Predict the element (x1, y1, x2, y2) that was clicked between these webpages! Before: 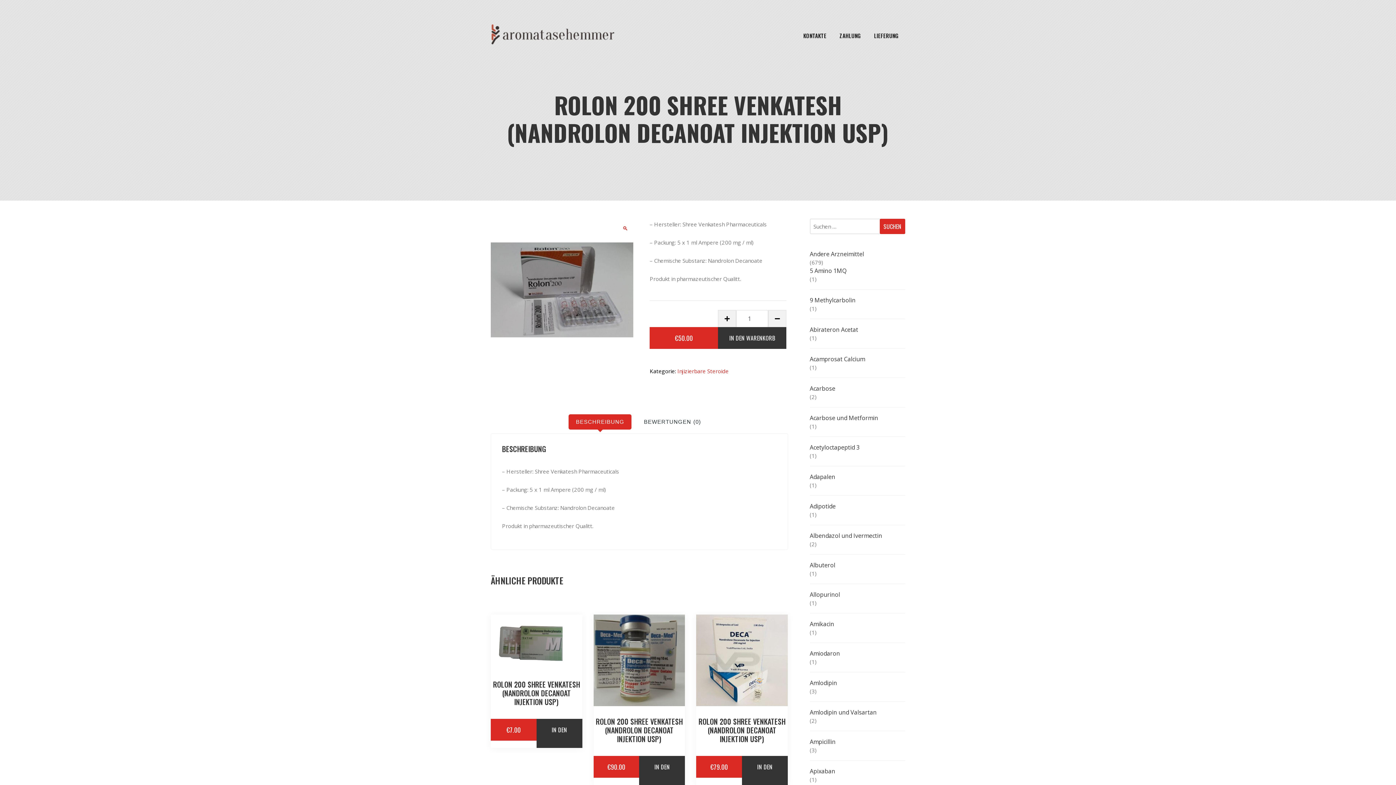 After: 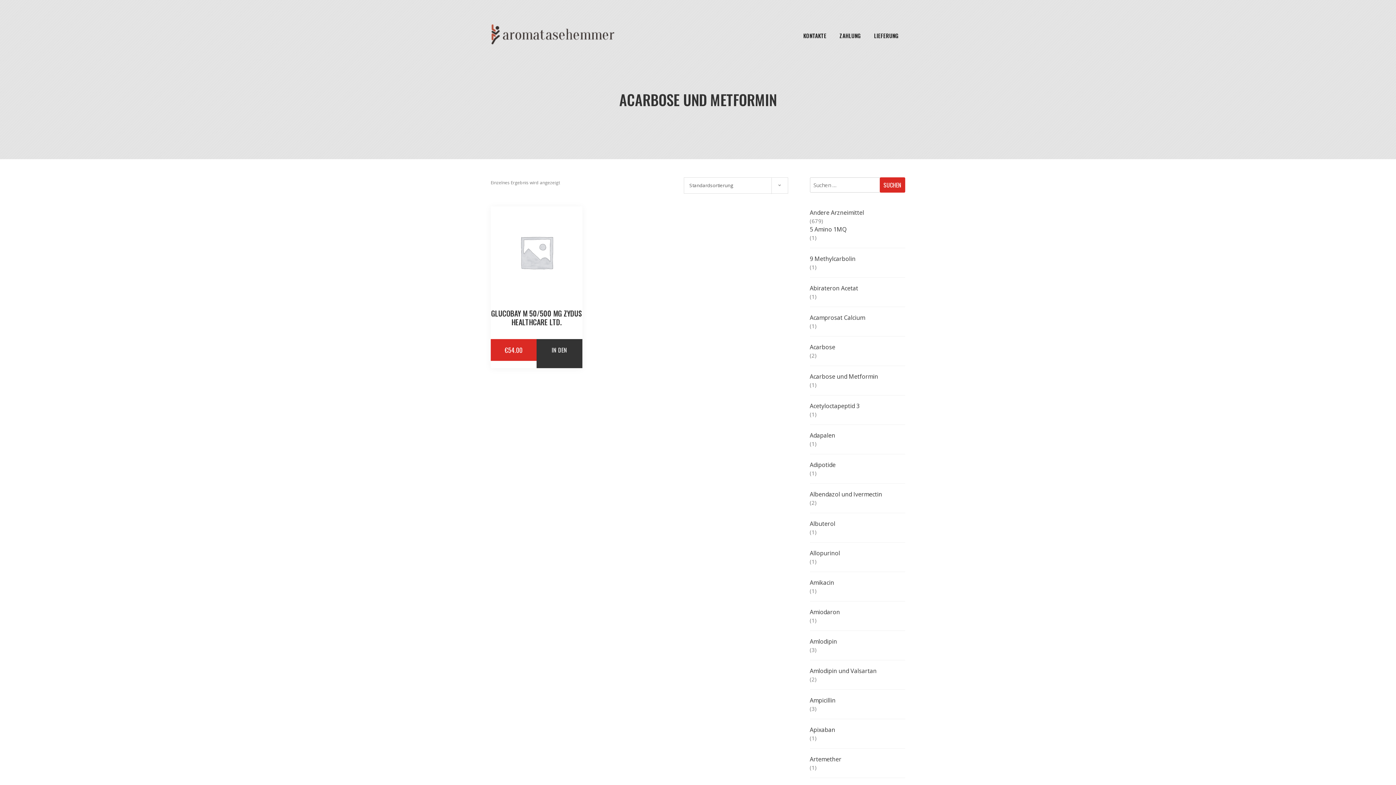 Action: label: Acarbose und Metformin bbox: (810, 413, 905, 422)